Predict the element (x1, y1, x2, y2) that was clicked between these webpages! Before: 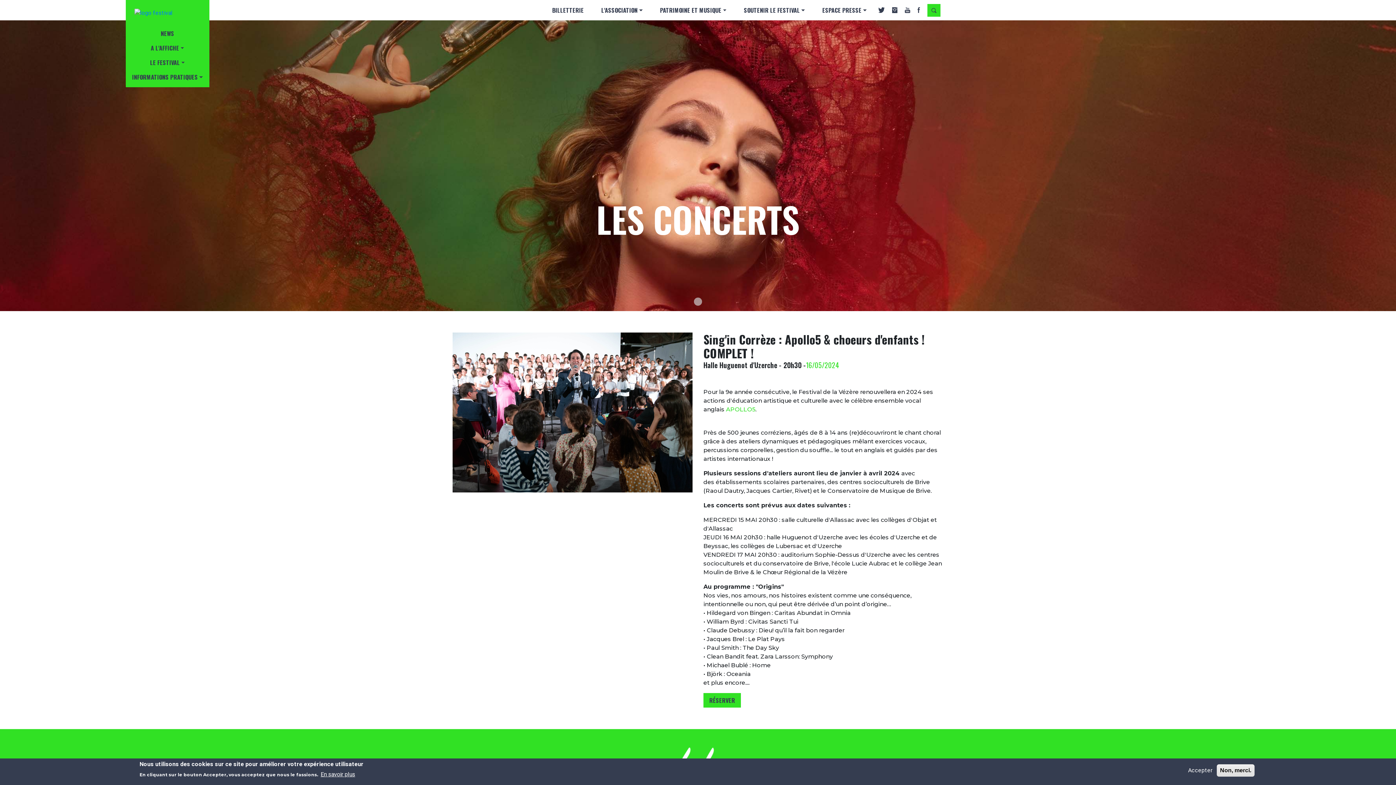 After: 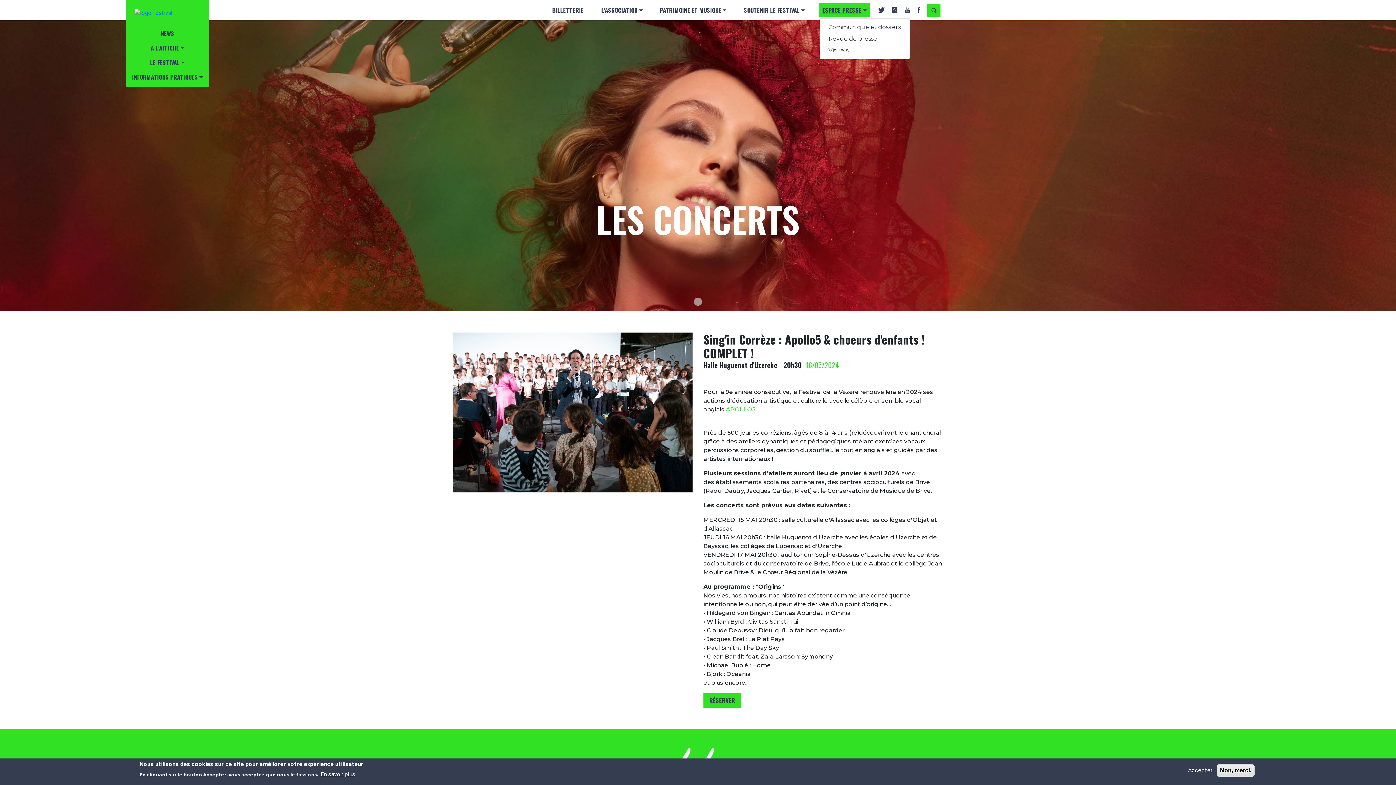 Action: bbox: (819, 2, 869, 17) label: ESPACE PRESSE